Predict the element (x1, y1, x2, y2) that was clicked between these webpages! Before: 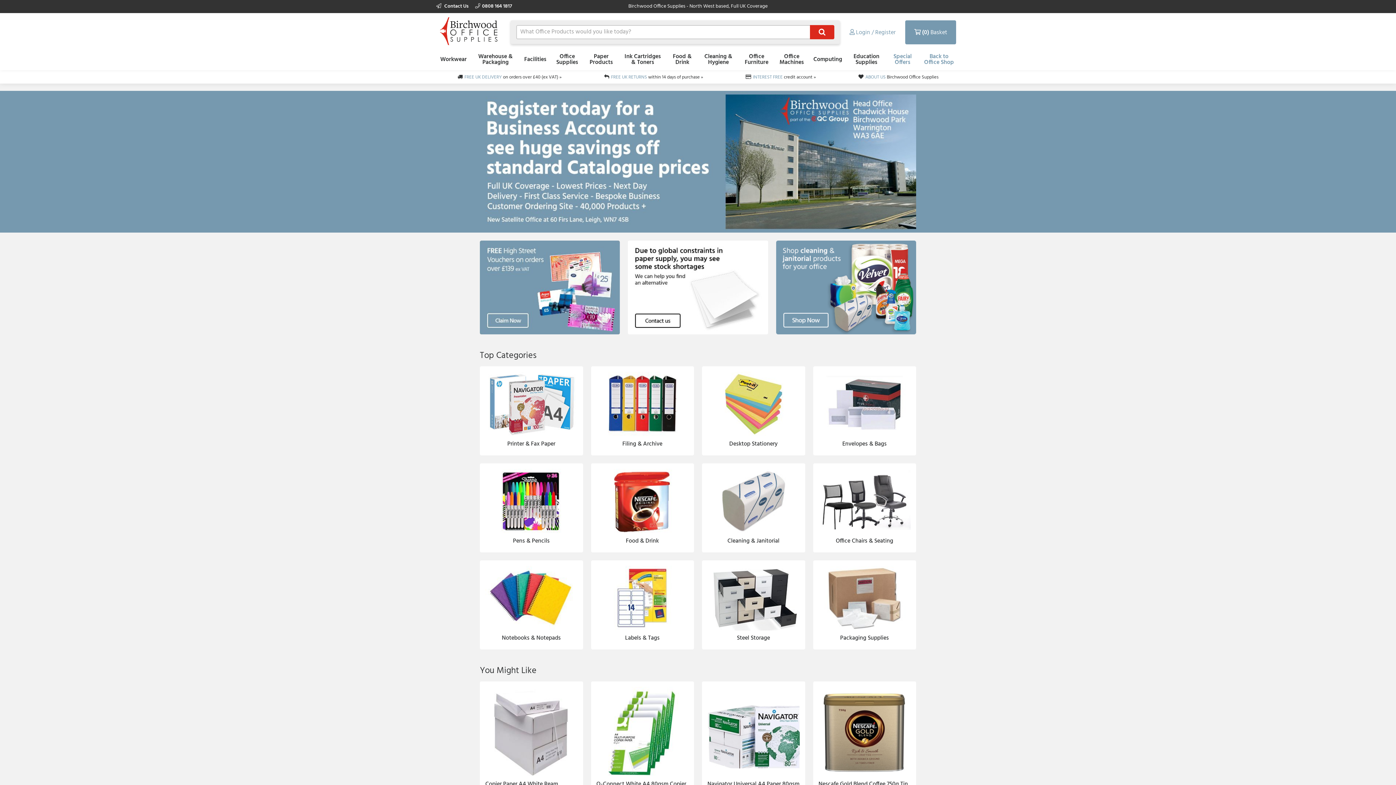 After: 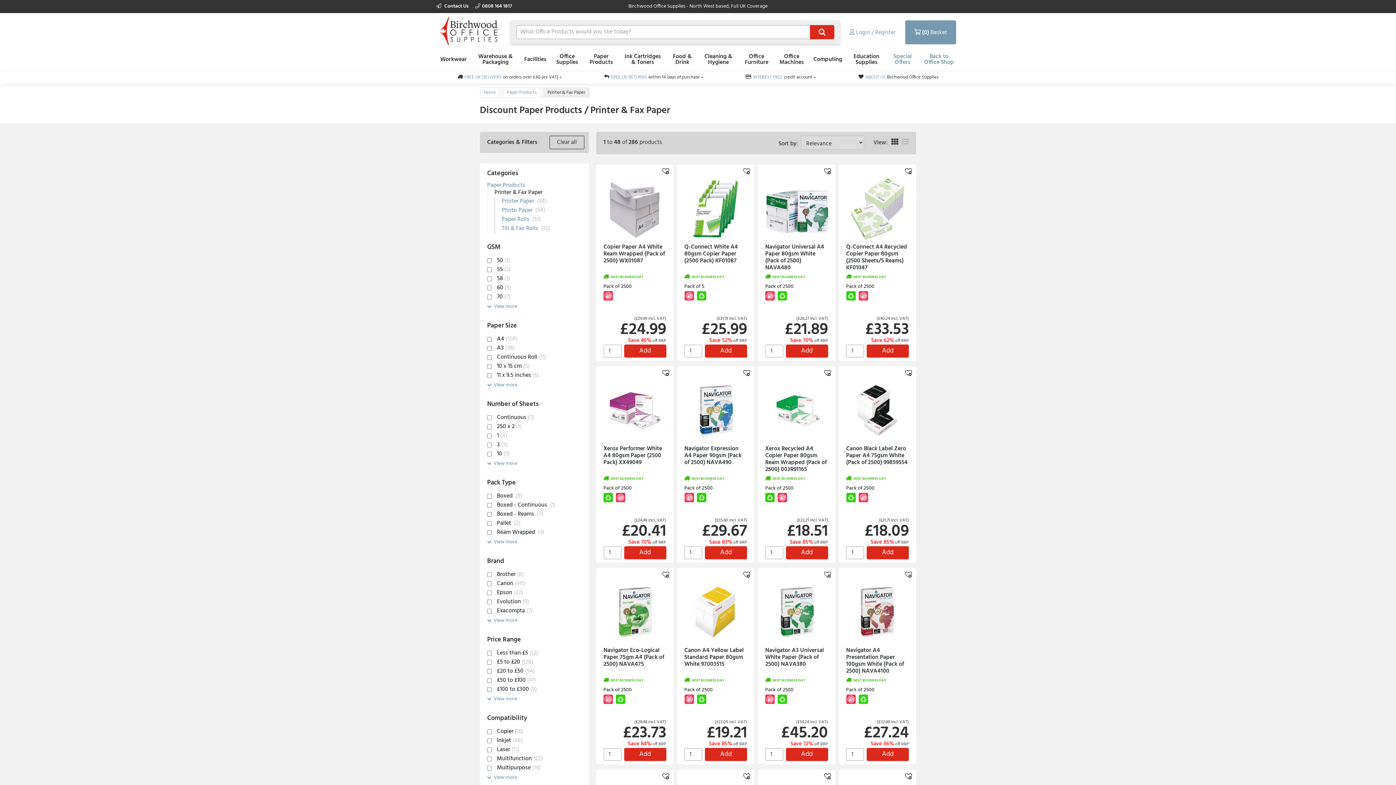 Action: bbox: (480, 366, 583, 455) label: Printer & Fax Paper